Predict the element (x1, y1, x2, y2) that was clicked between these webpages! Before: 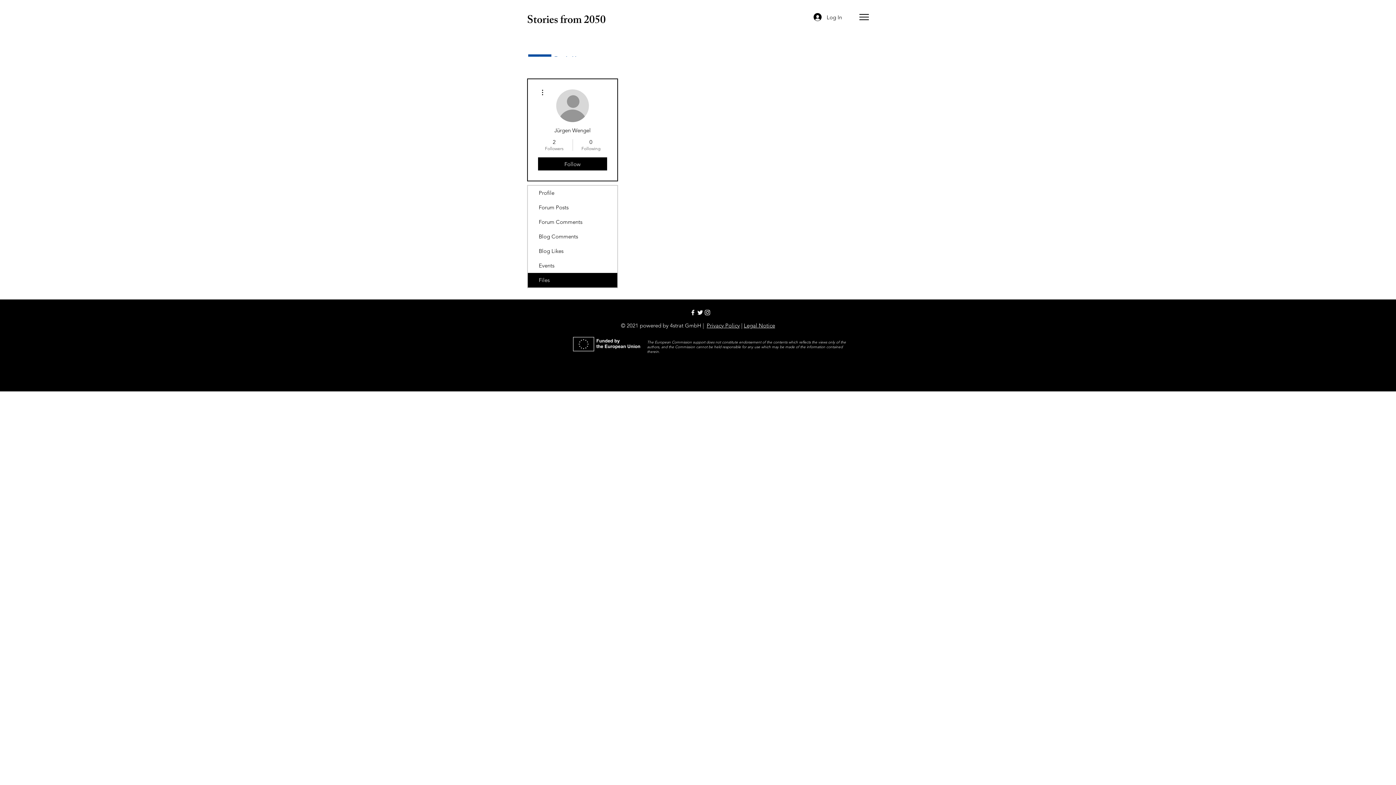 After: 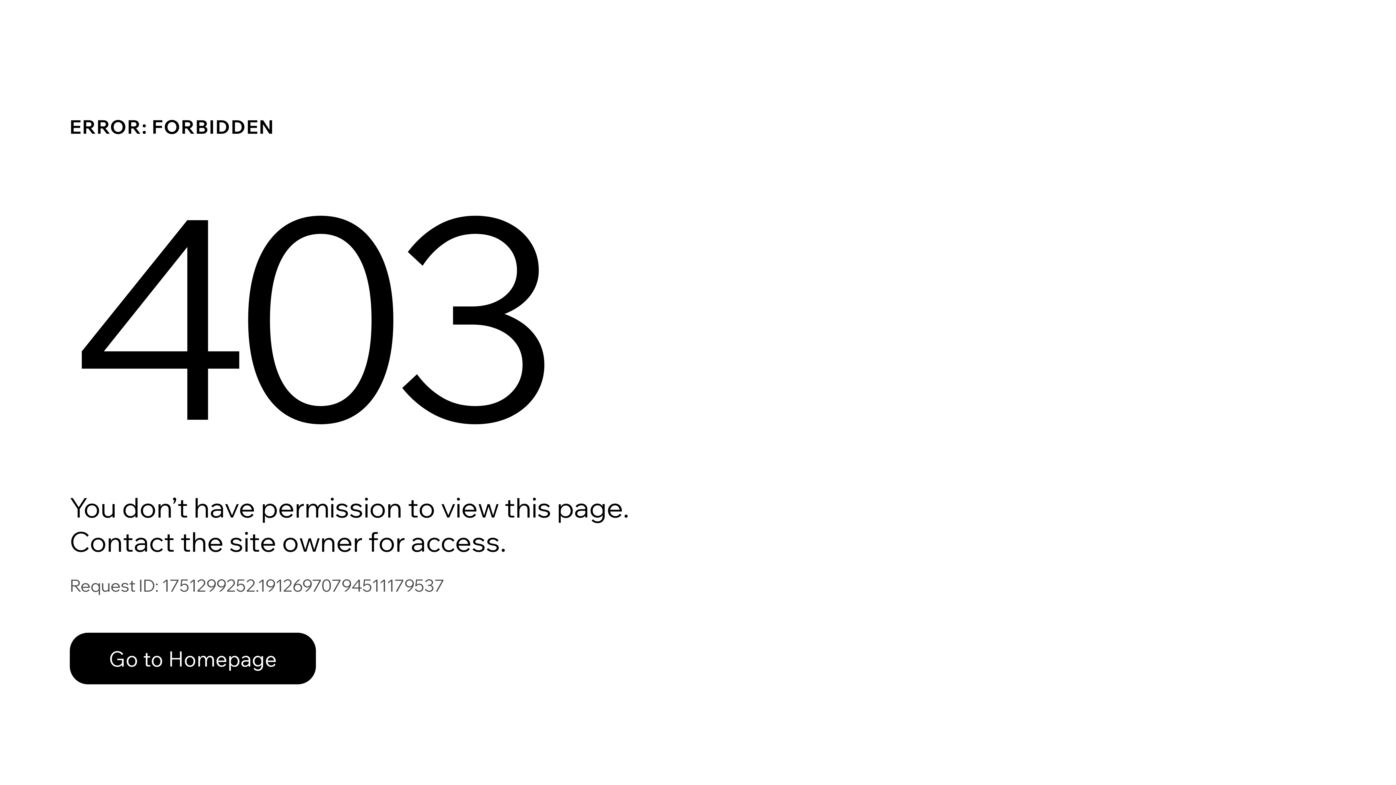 Action: label: Forum Comments bbox: (528, 214, 617, 229)